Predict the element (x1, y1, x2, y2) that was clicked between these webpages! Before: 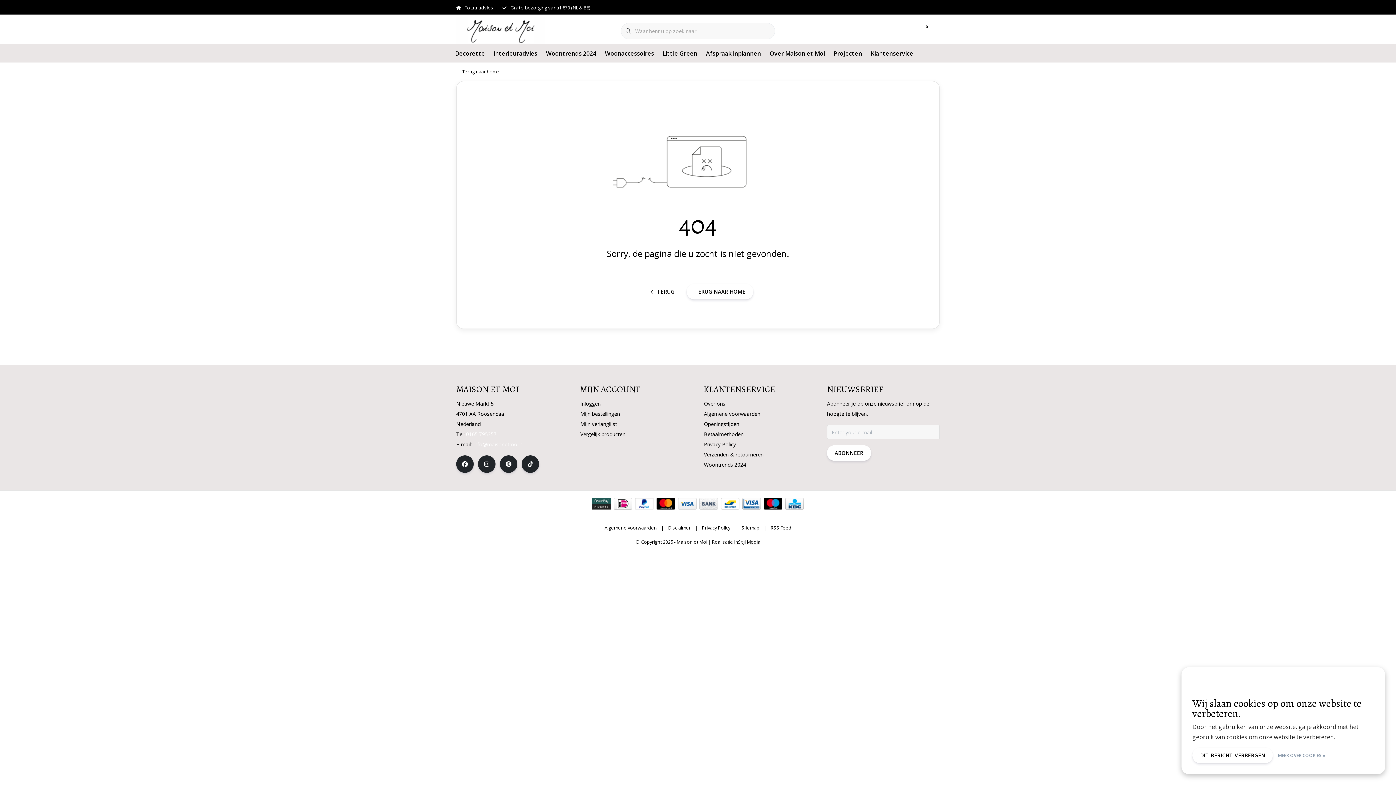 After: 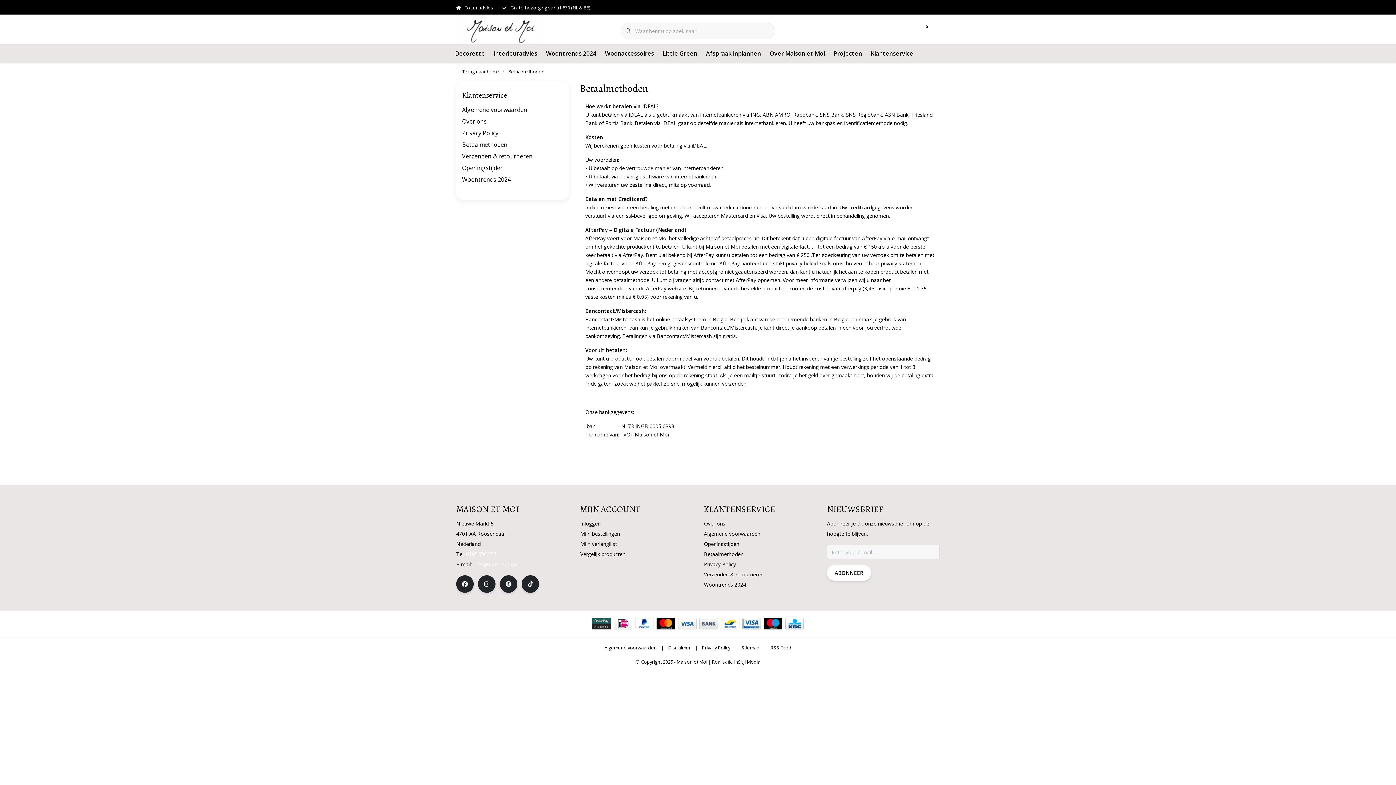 Action: bbox: (678, 498, 696, 509)